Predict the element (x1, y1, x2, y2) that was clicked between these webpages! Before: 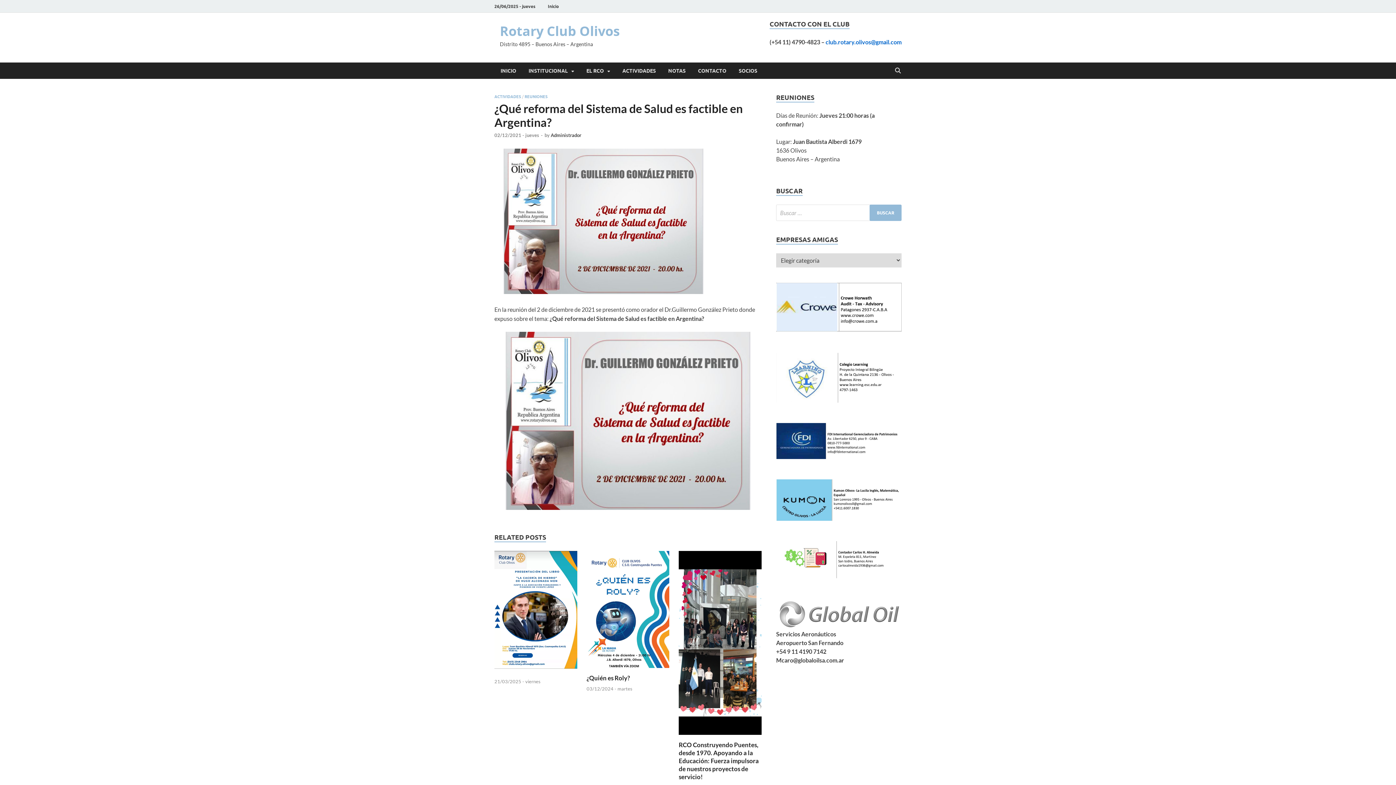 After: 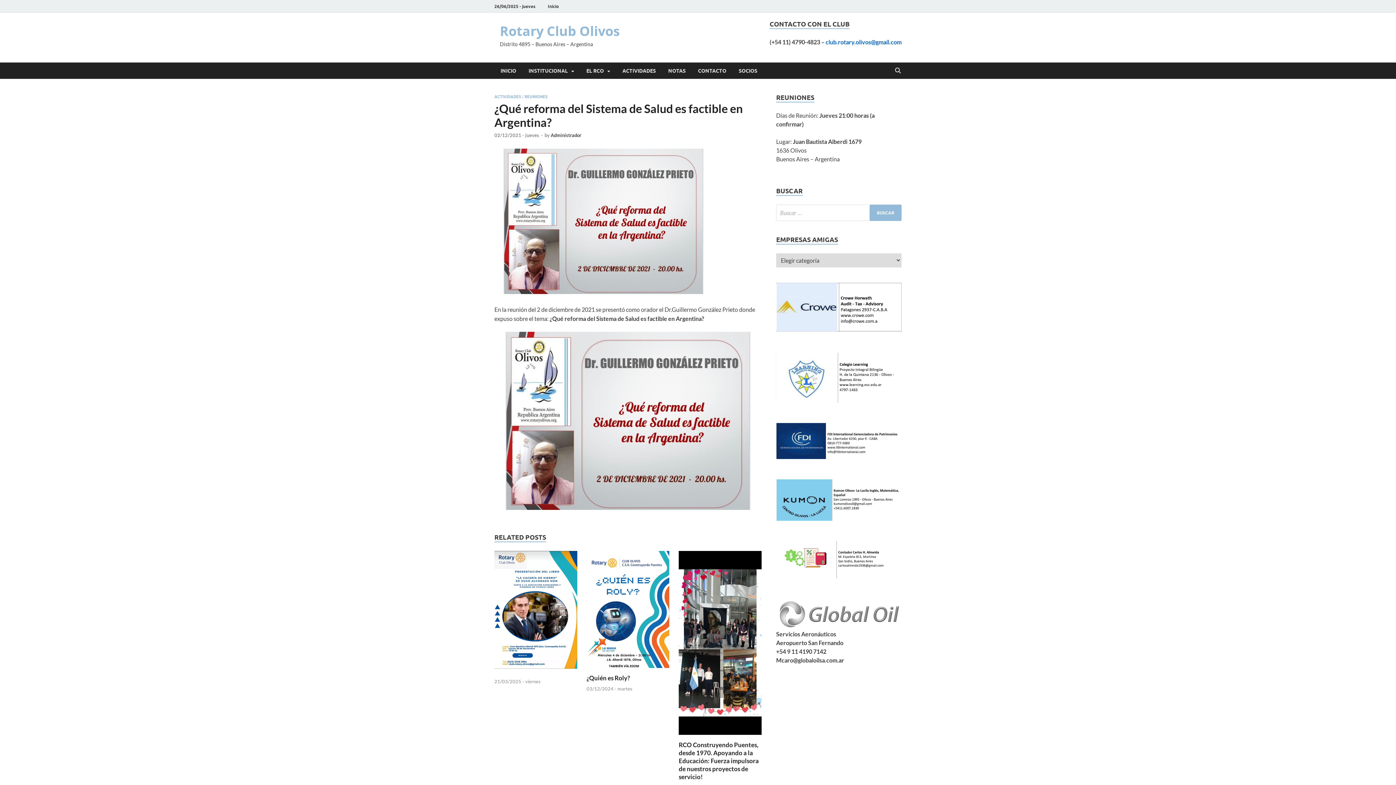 Action: label: club.rotary.olivos@gmail.com bbox: (825, 38, 901, 45)